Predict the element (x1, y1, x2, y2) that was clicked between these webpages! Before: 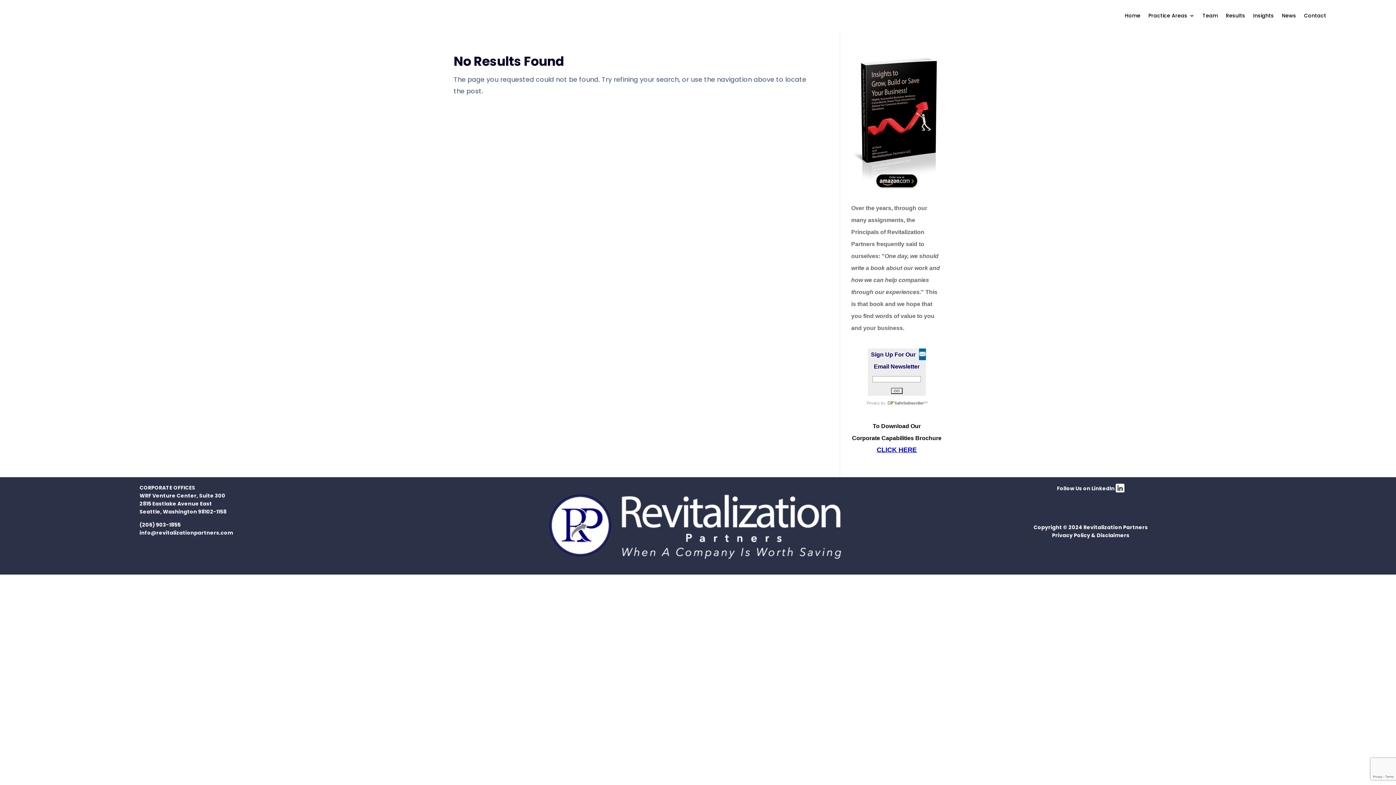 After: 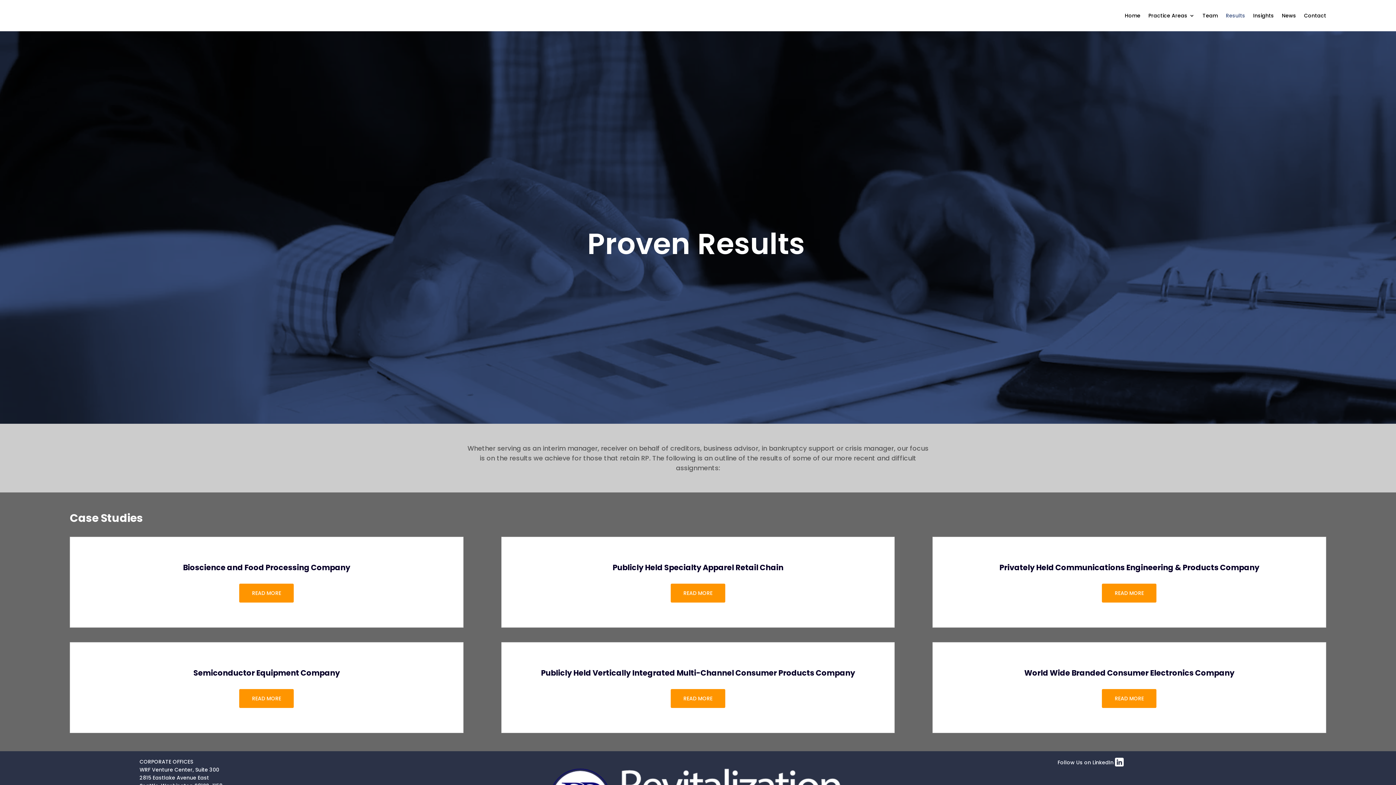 Action: bbox: (1226, 1, 1245, 29) label: Results